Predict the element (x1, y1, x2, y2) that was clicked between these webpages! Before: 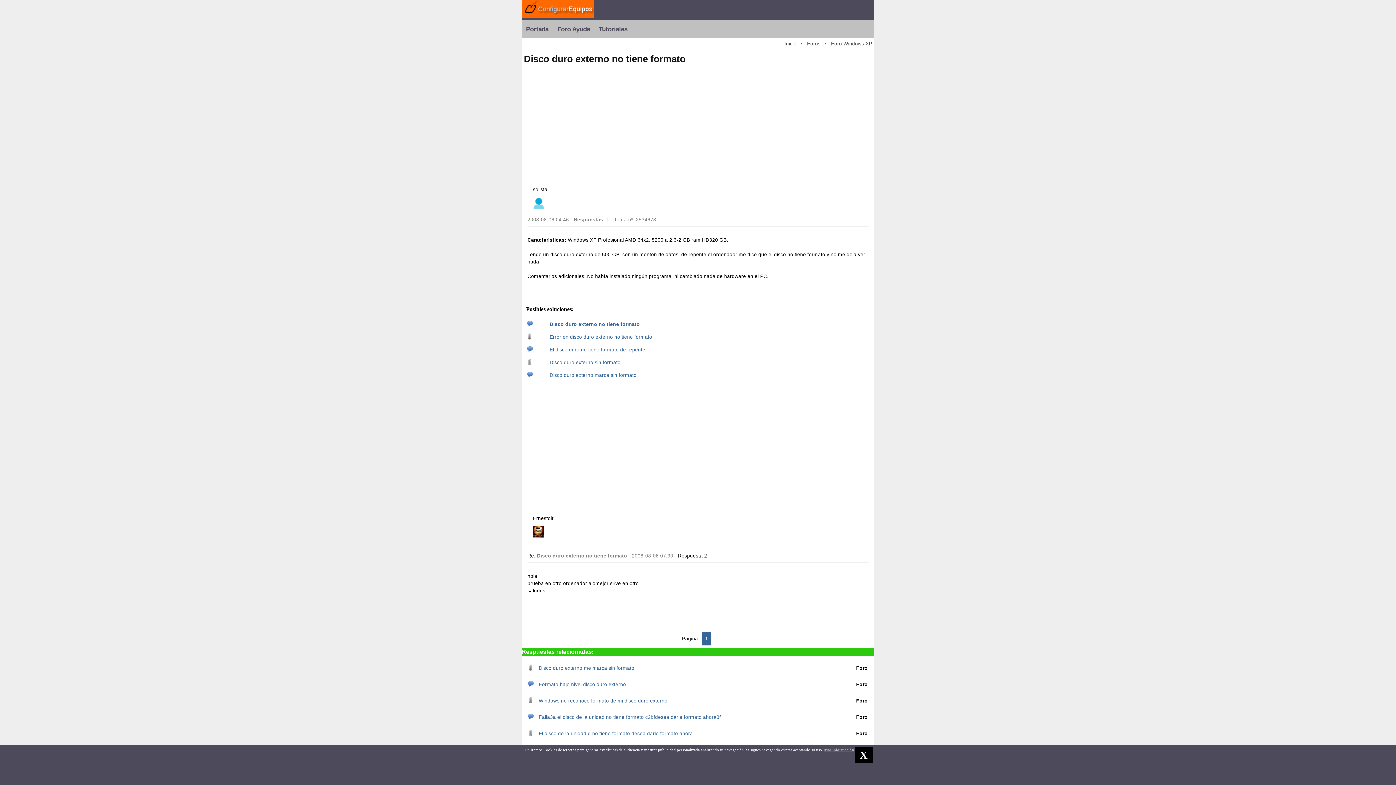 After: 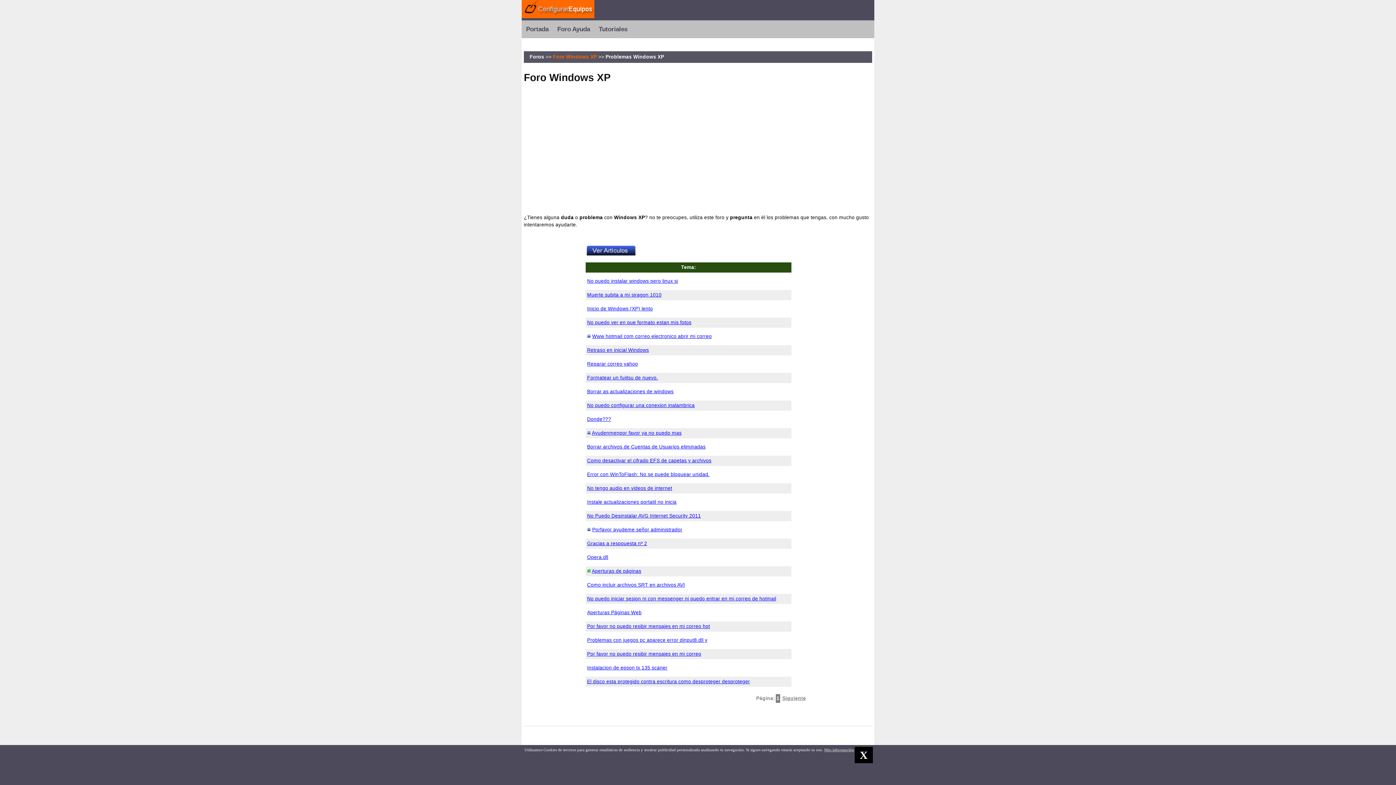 Action: label: Foro Windows XP bbox: (831, 41, 872, 46)